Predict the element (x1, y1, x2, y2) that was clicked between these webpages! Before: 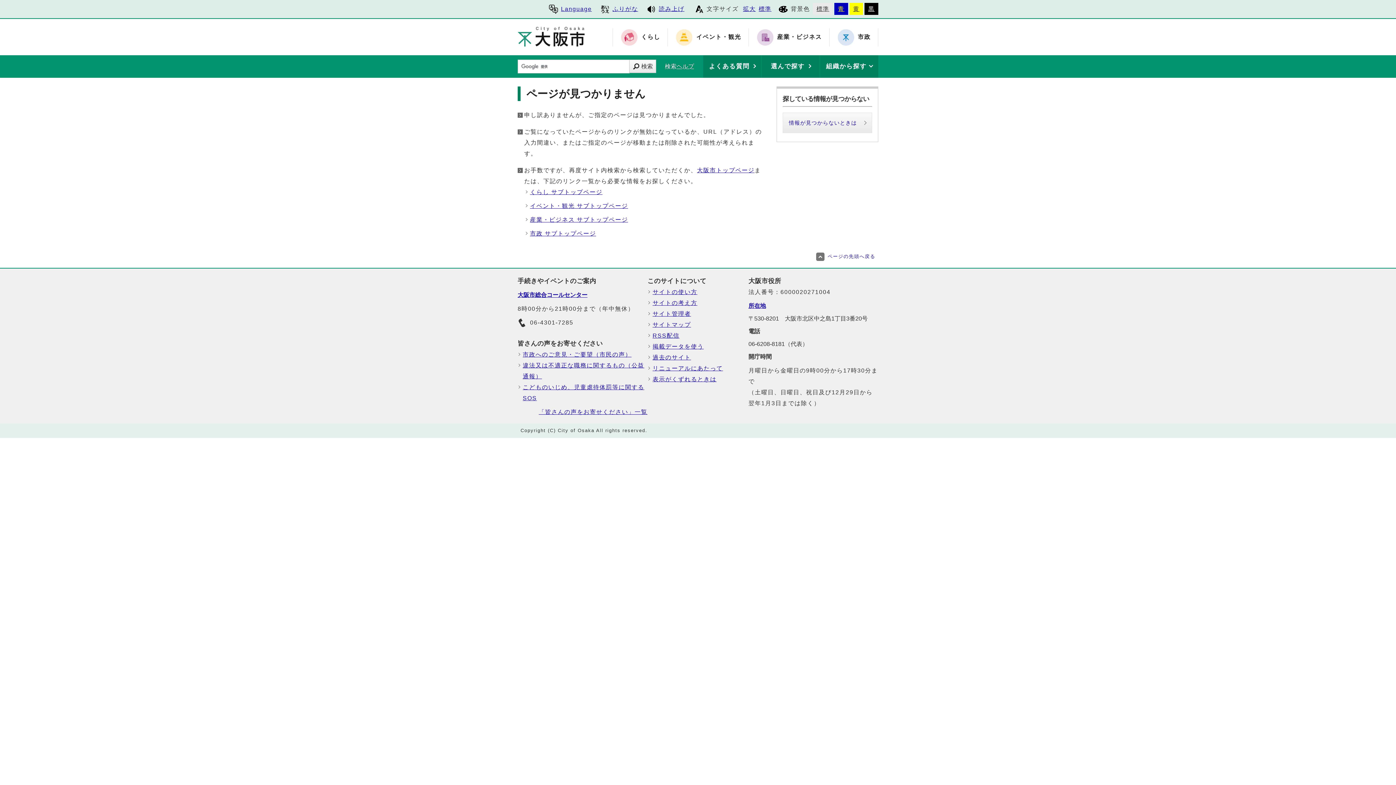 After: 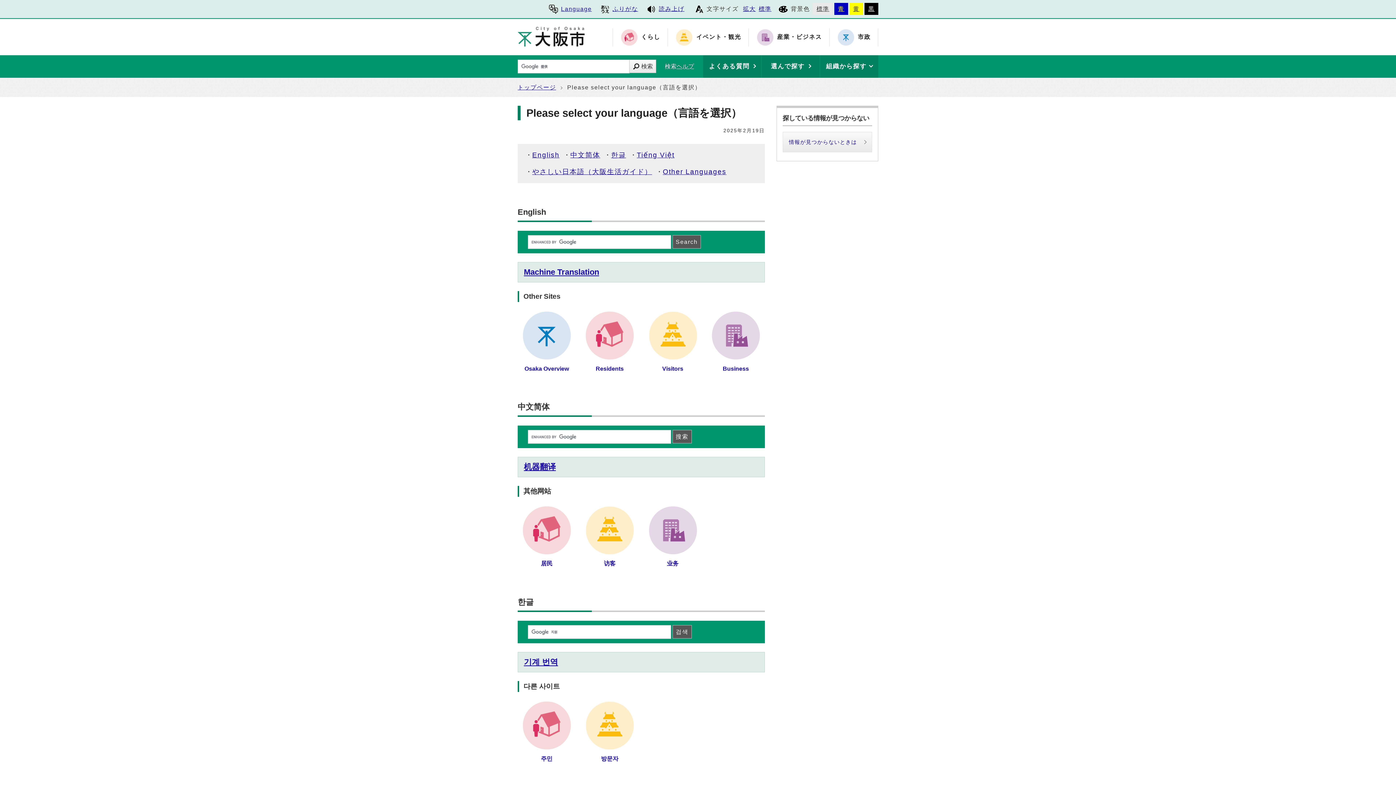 Action: label: Language bbox: (546, 2, 594, 16)